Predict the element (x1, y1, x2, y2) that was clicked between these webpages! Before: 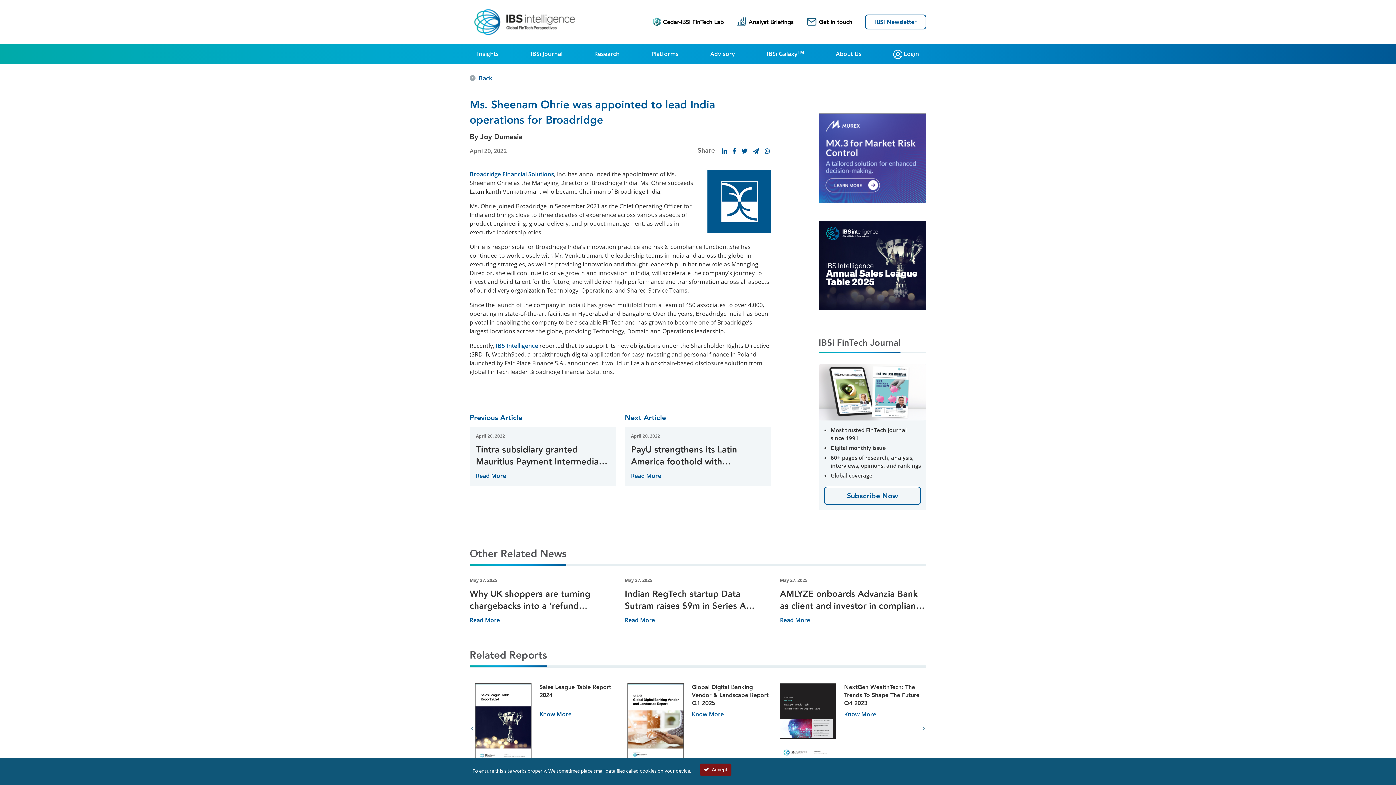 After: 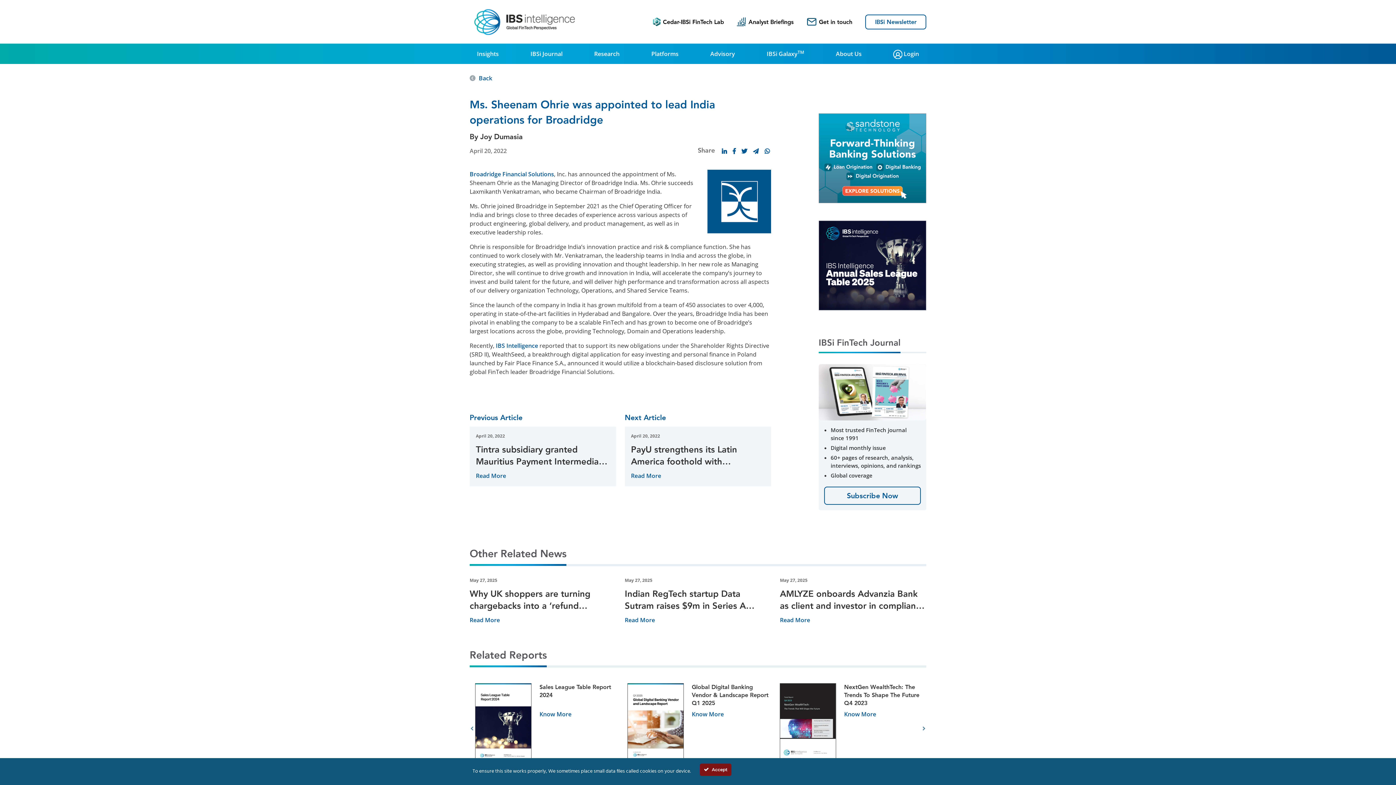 Action: bbox: (819, 261, 926, 269) label: Web_Photo_Editor